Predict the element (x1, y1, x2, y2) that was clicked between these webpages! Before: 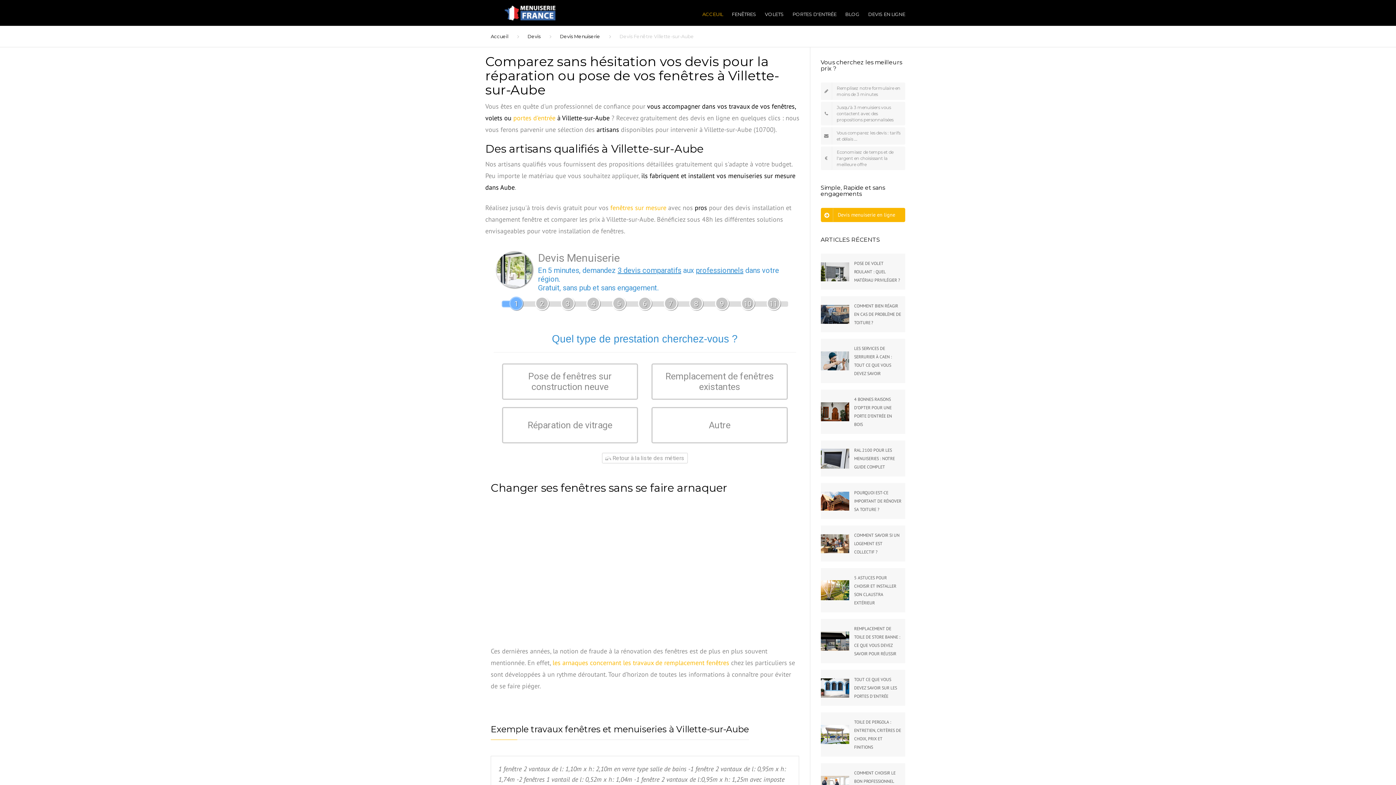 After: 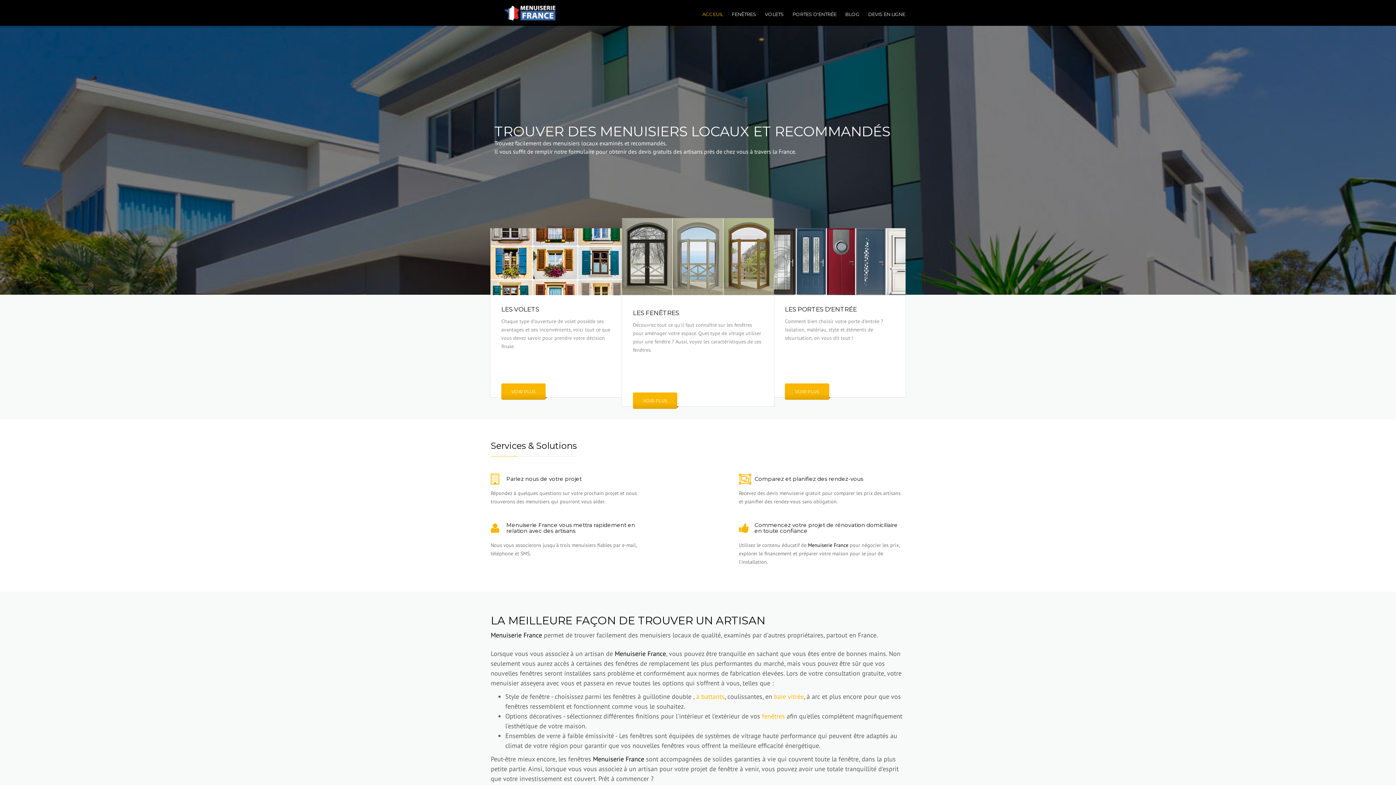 Action: bbox: (490, 9, 569, 15)